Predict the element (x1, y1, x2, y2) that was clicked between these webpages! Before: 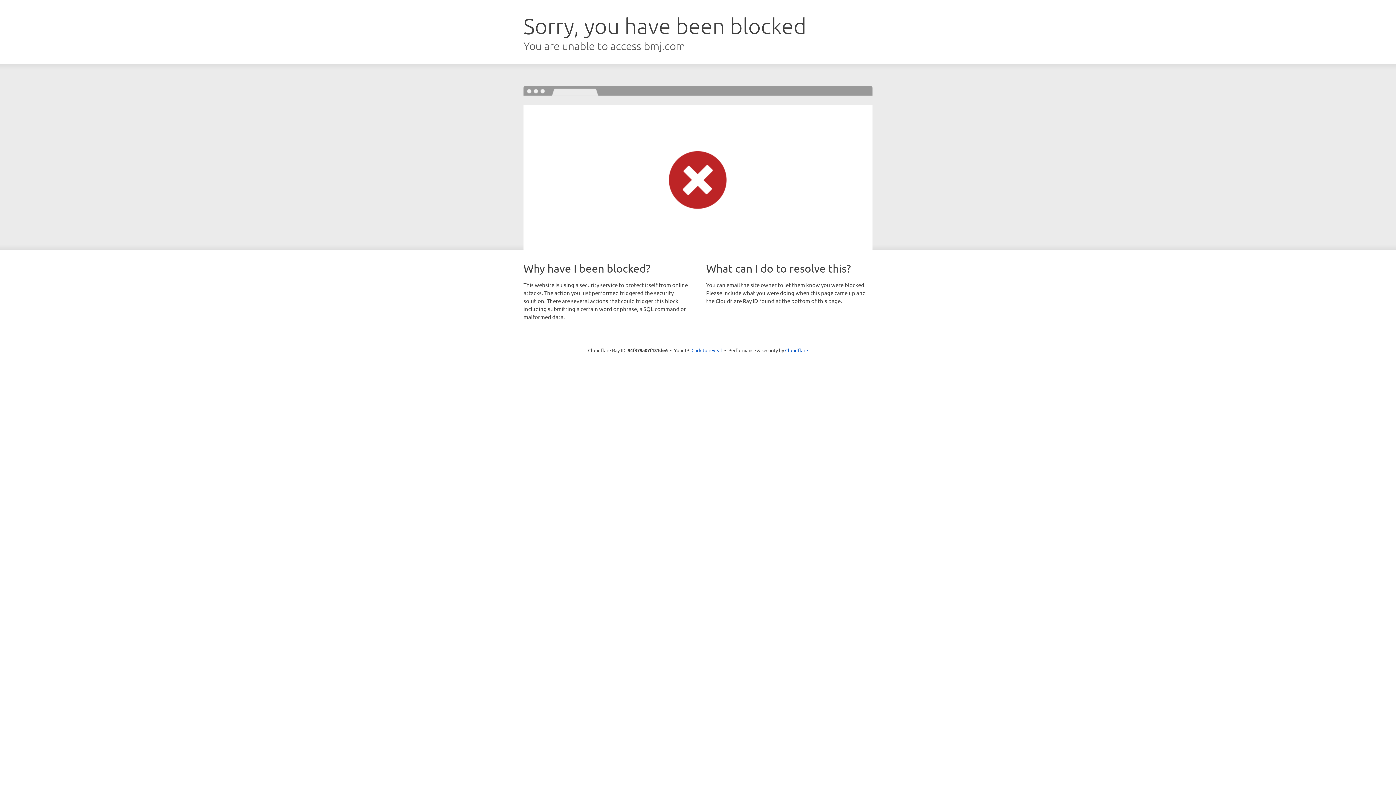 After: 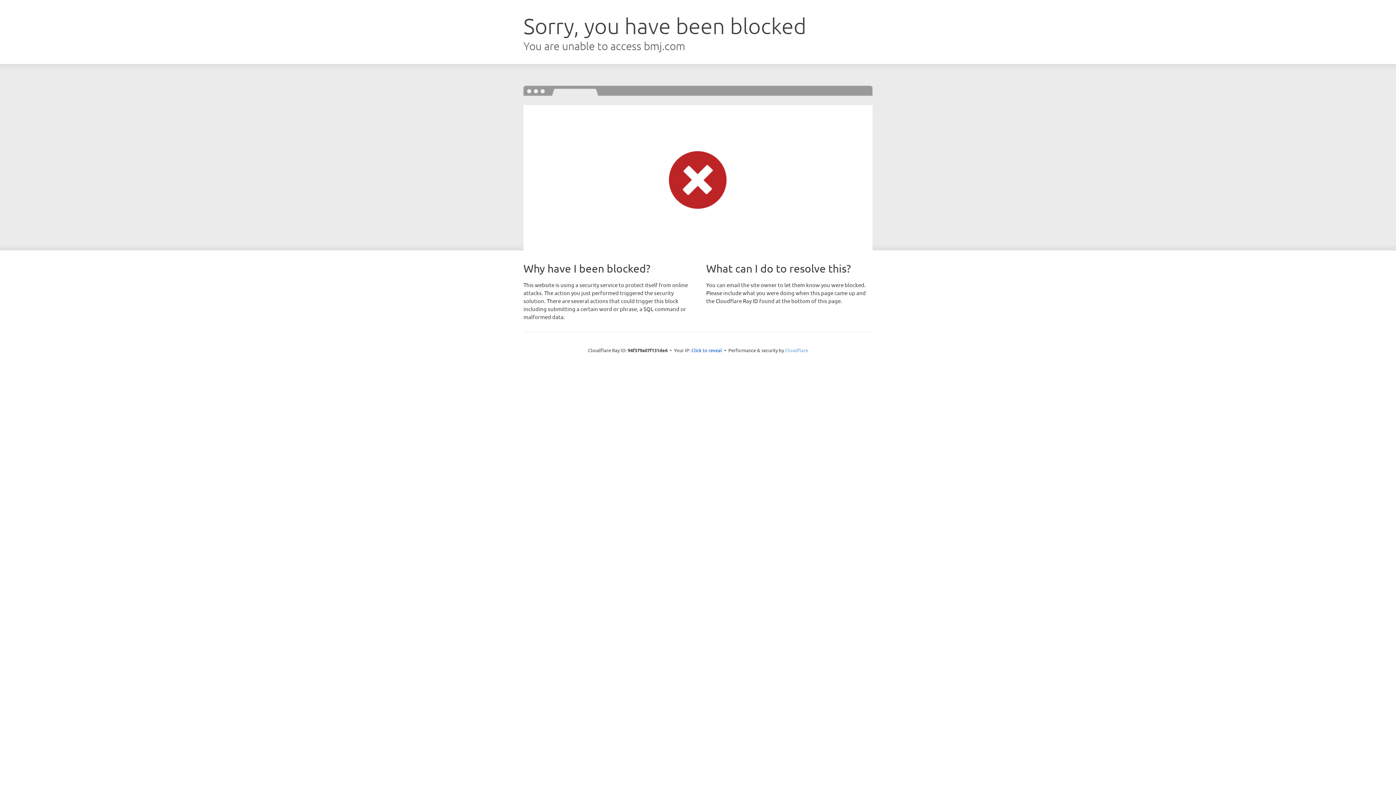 Action: bbox: (785, 347, 808, 353) label: Cloudflare